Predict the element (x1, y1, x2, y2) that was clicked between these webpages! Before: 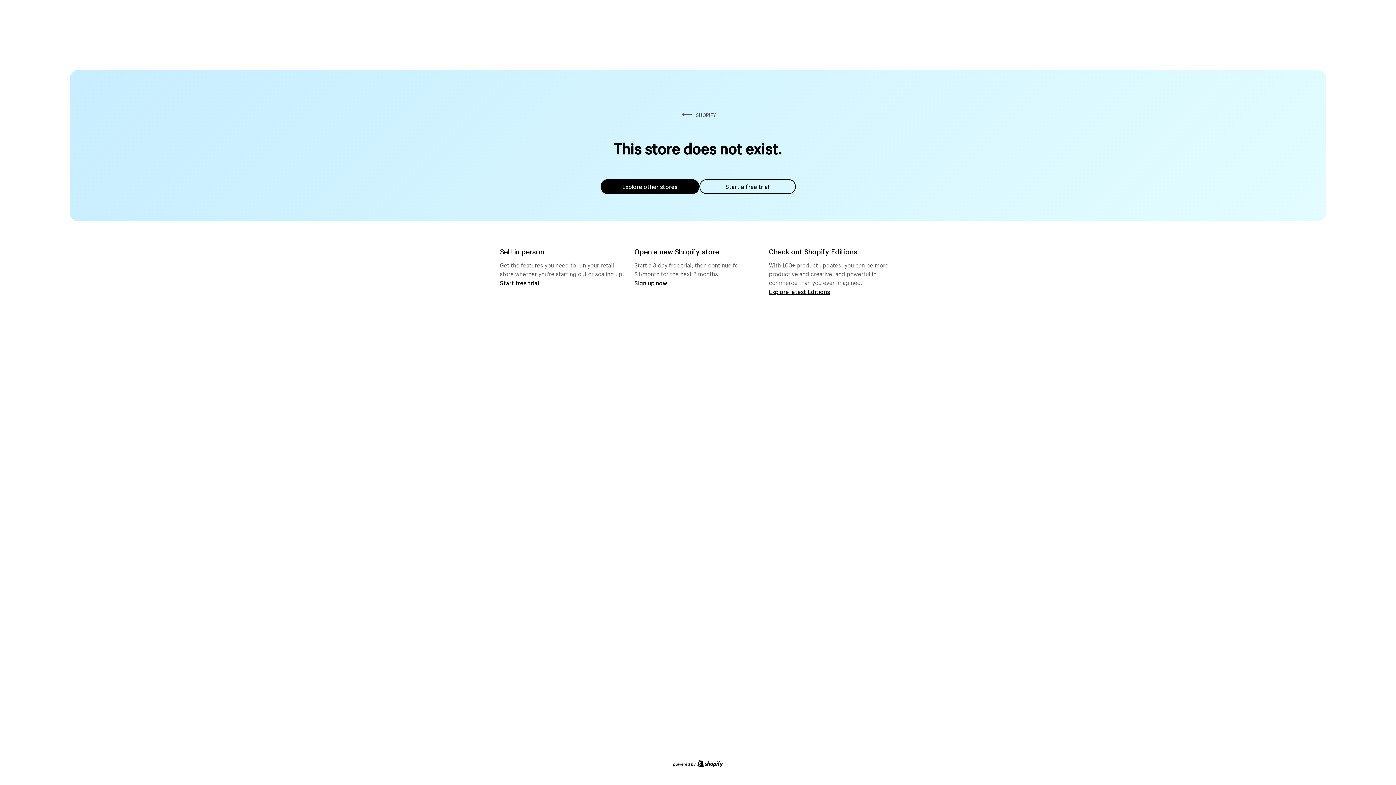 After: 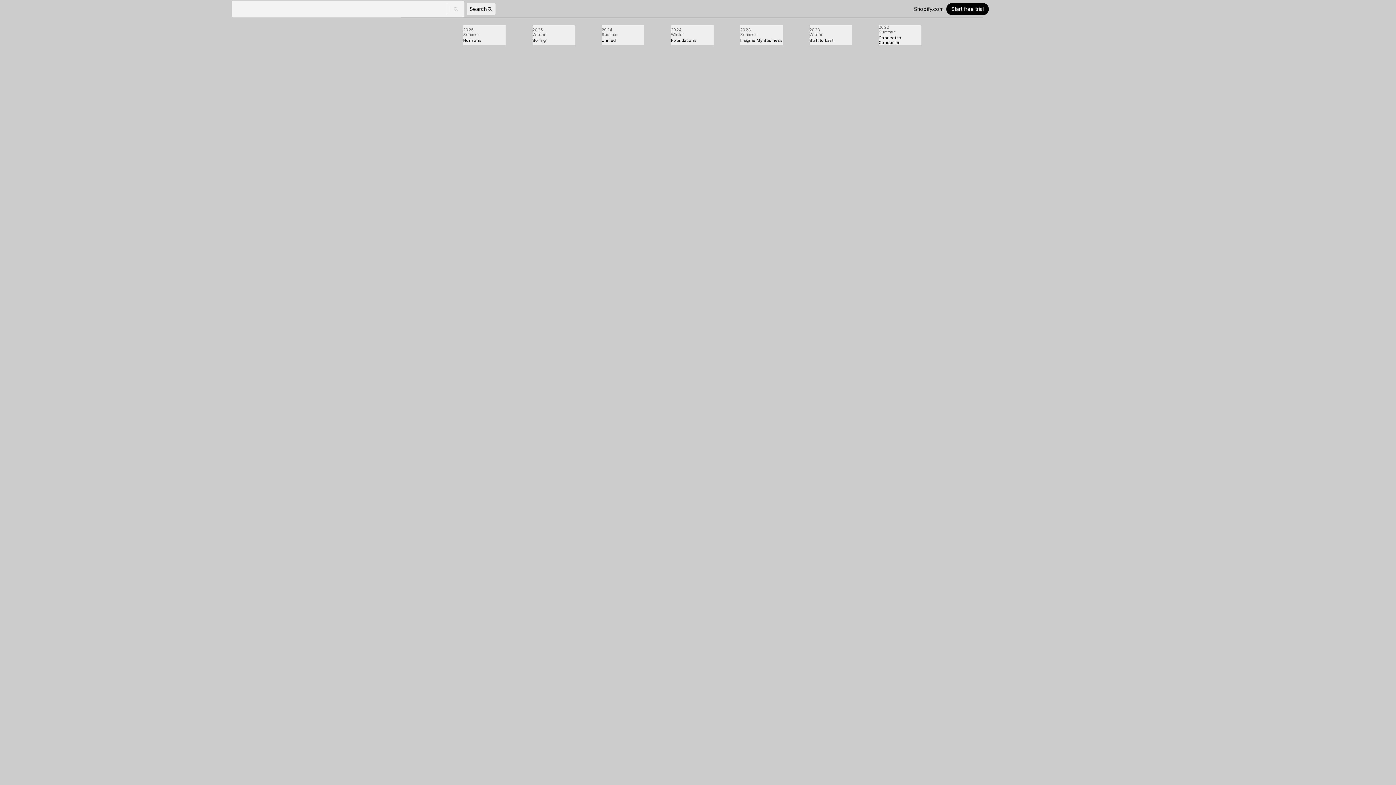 Action: label: Explore latest Editions bbox: (769, 287, 830, 295)